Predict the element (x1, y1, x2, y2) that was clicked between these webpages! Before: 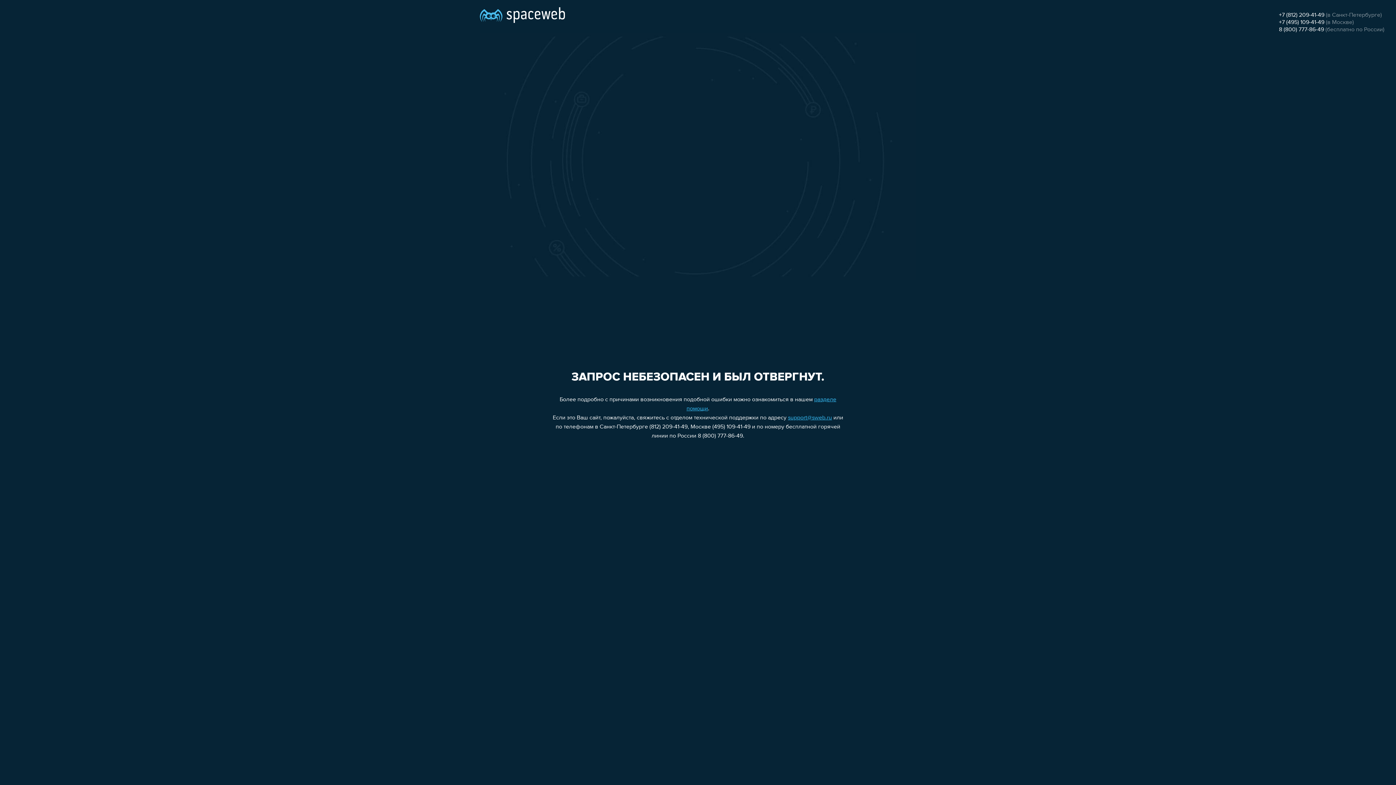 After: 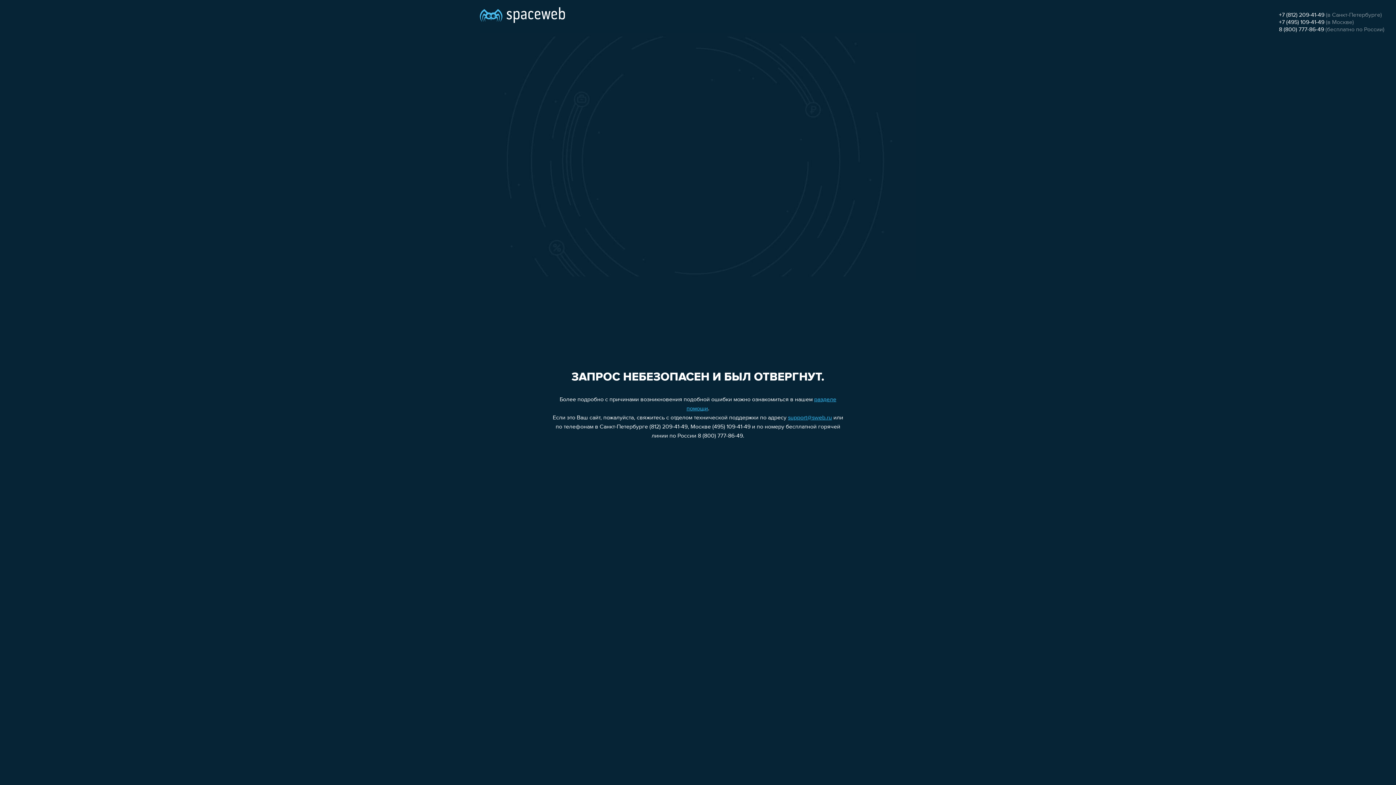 Action: bbox: (1279, 19, 1324, 25) label: +7 (495) 109-41-49